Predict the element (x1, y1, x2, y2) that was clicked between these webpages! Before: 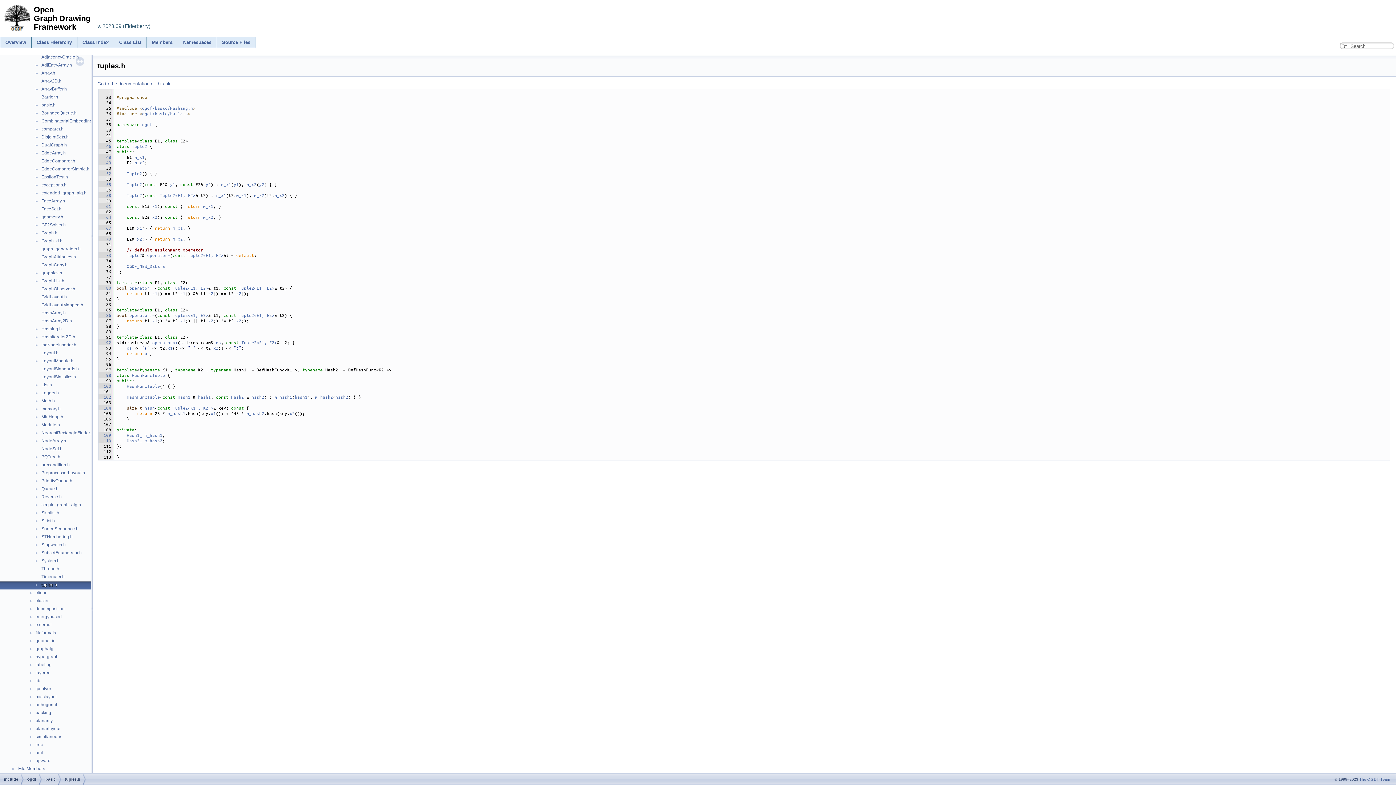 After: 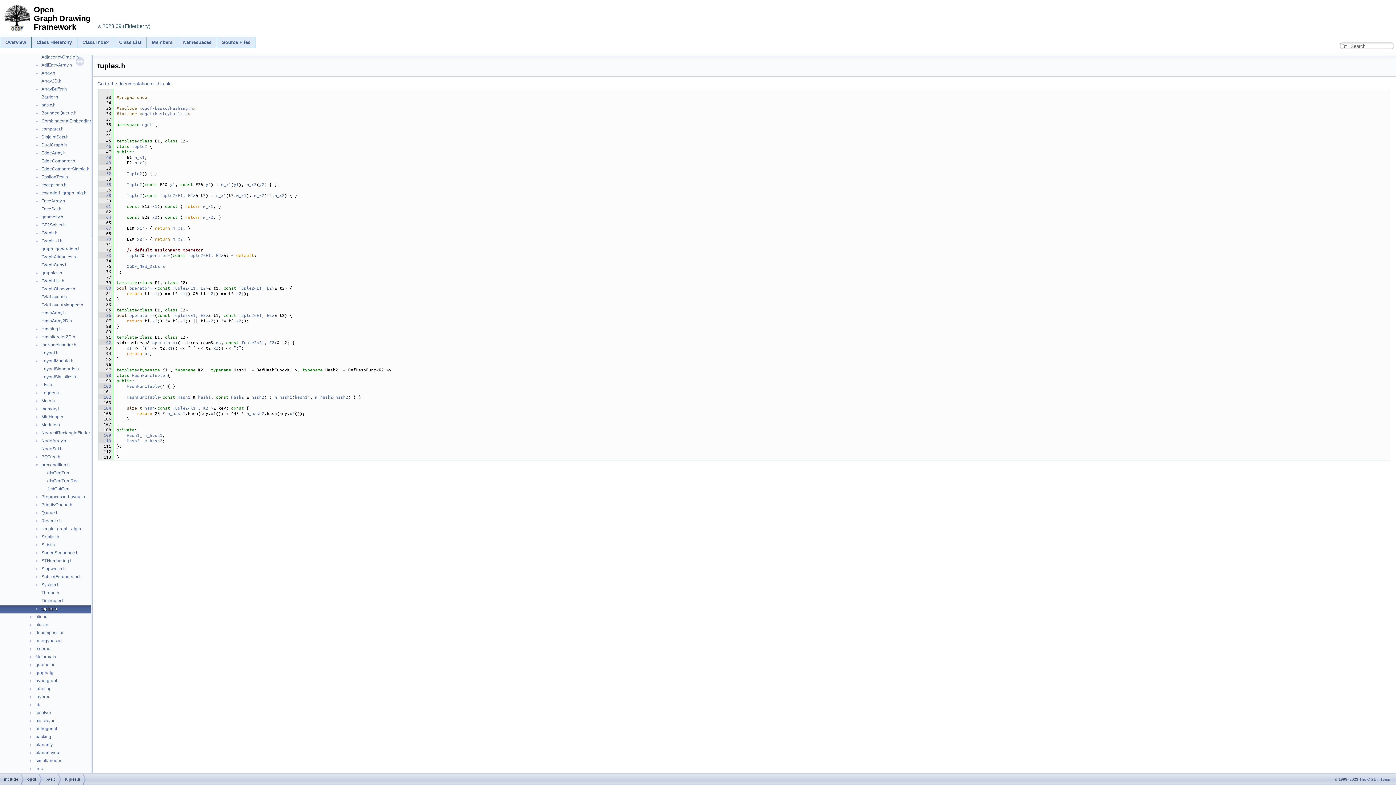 Action: label: ► bbox: (0, 462, 40, 467)